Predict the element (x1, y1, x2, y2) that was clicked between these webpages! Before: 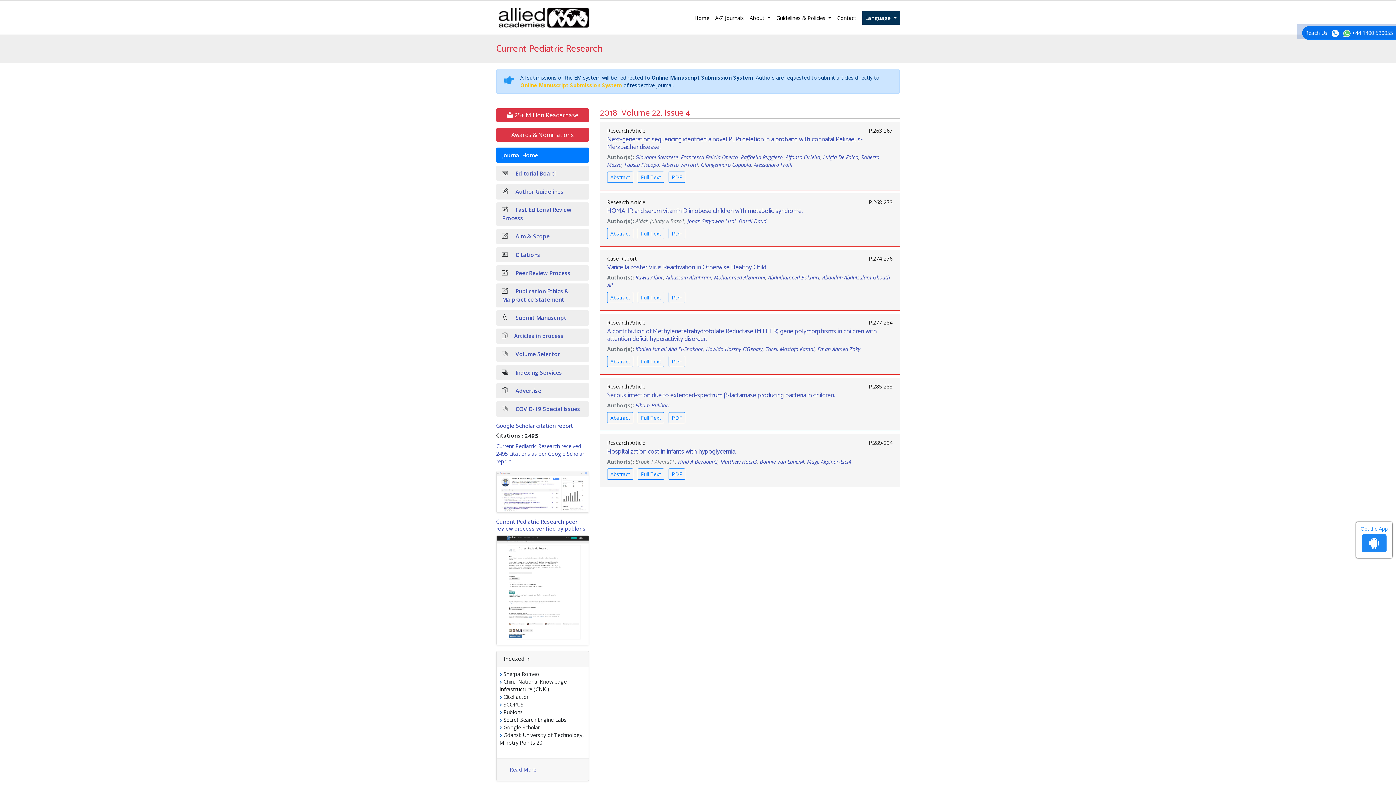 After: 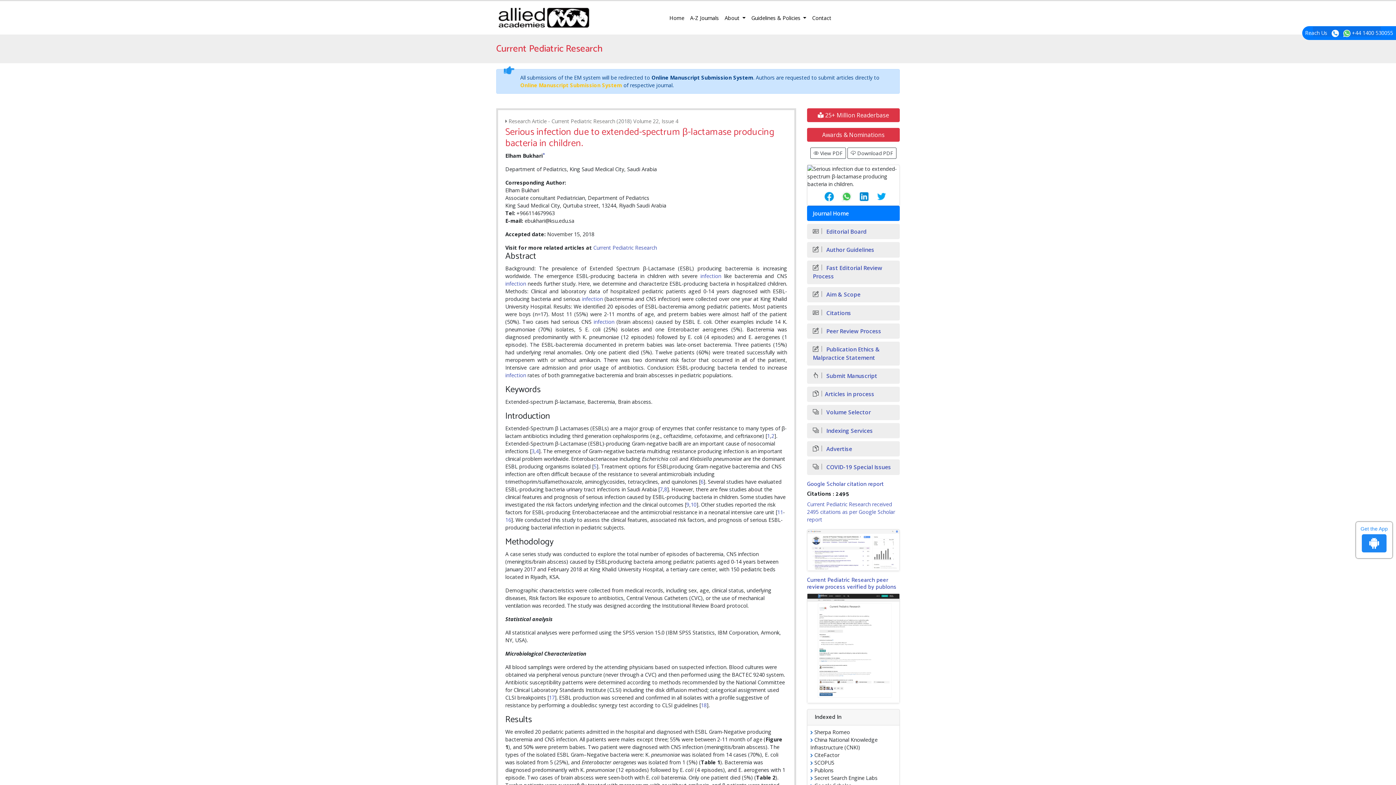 Action: bbox: (607, 390, 835, 401) label: Serious infection due to extended-spectrum β-lactamase producing bacteria in children.